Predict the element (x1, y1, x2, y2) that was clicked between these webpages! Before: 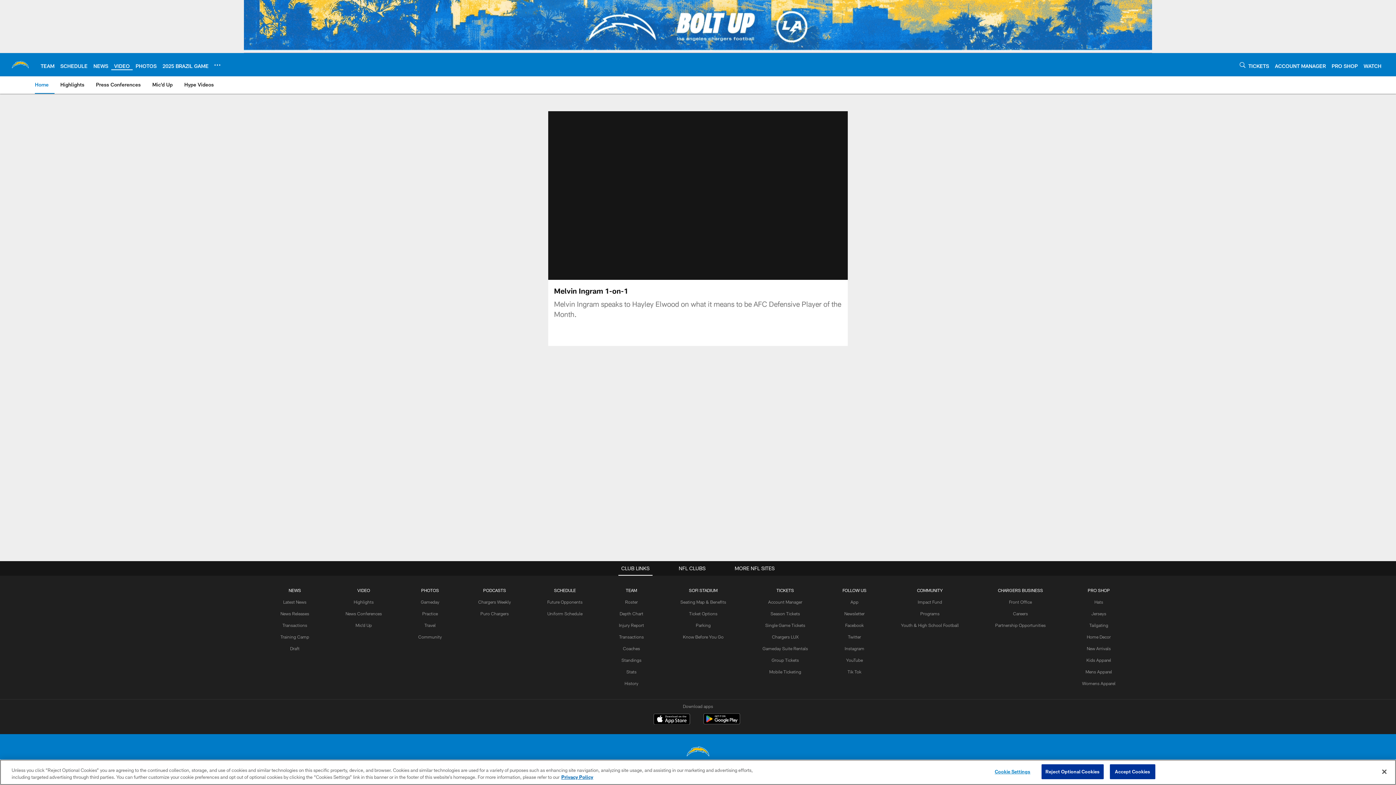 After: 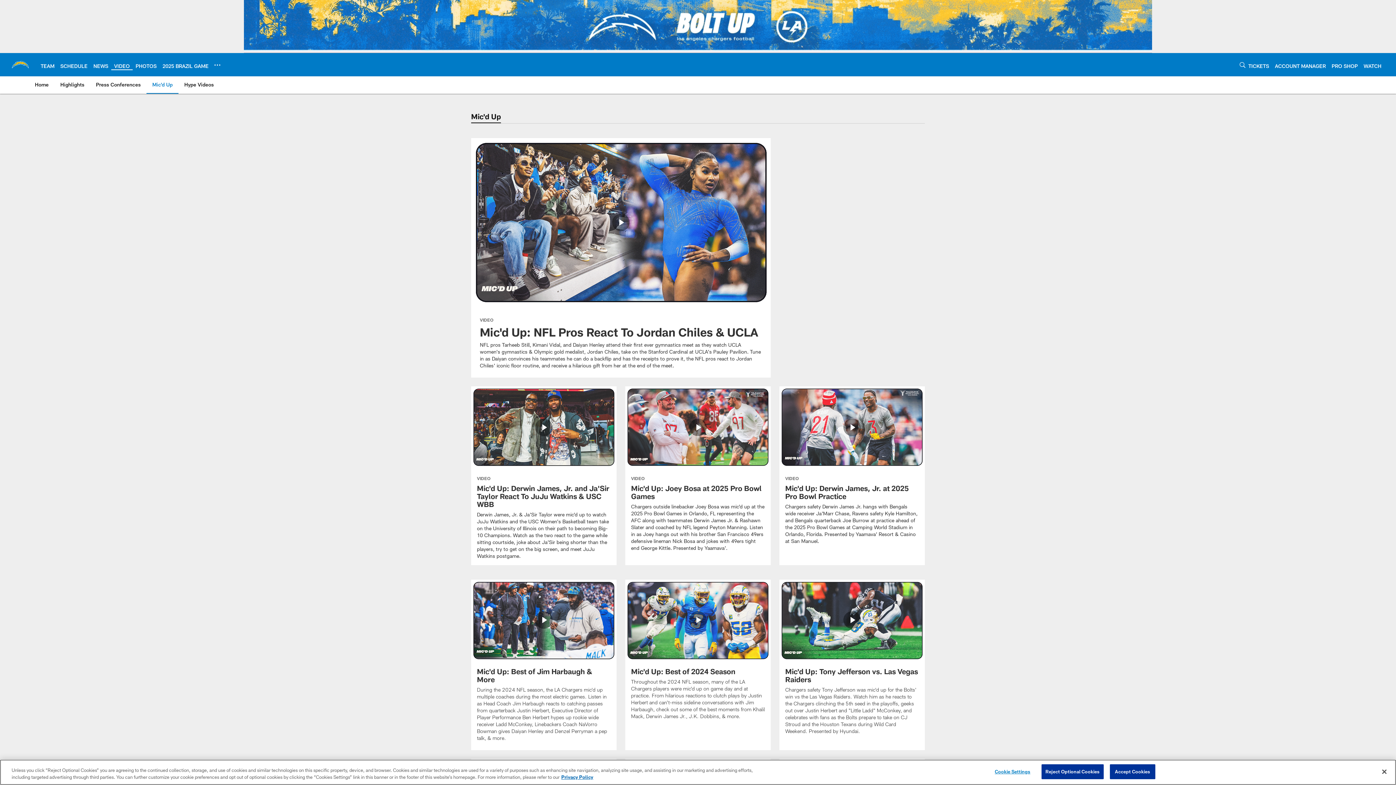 Action: label: Mic'd Up bbox: (149, 76, 175, 93)